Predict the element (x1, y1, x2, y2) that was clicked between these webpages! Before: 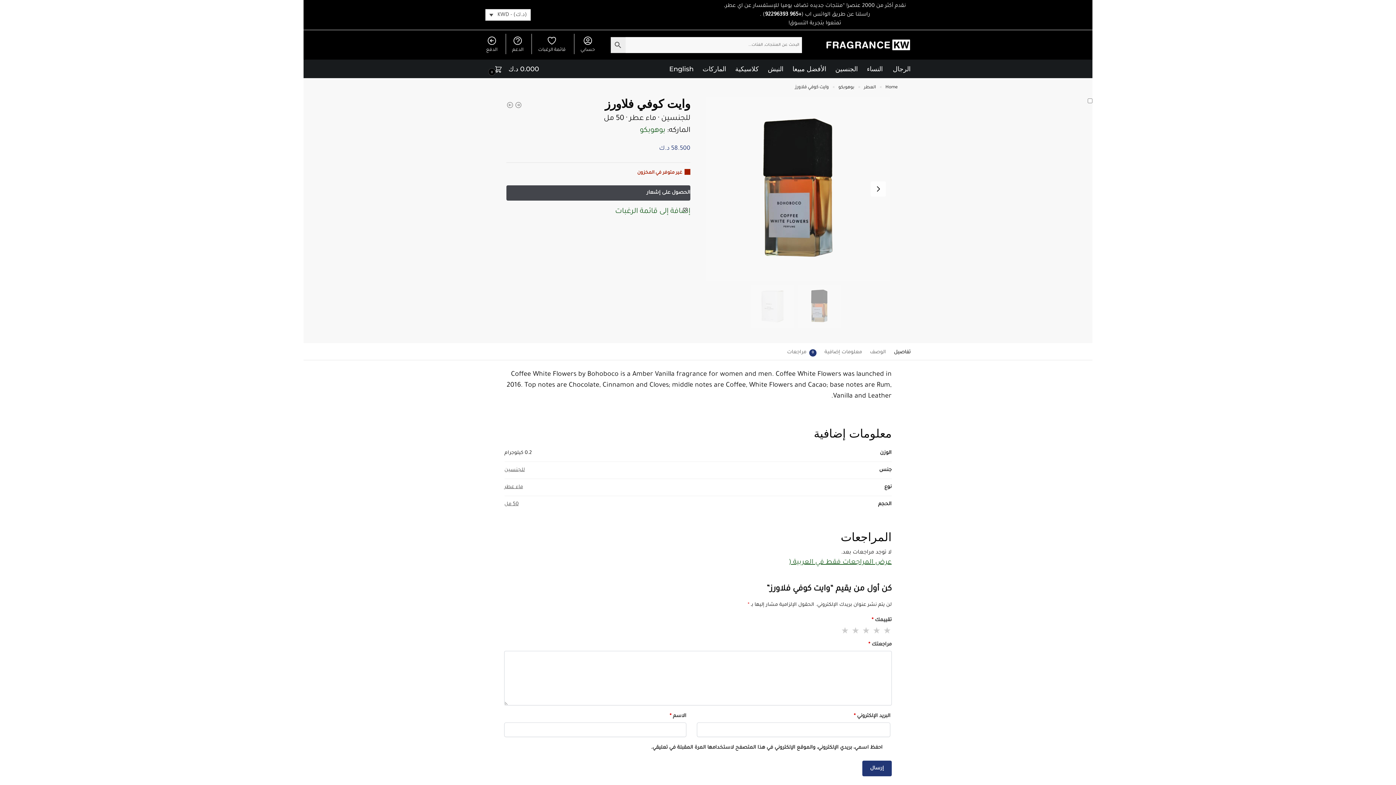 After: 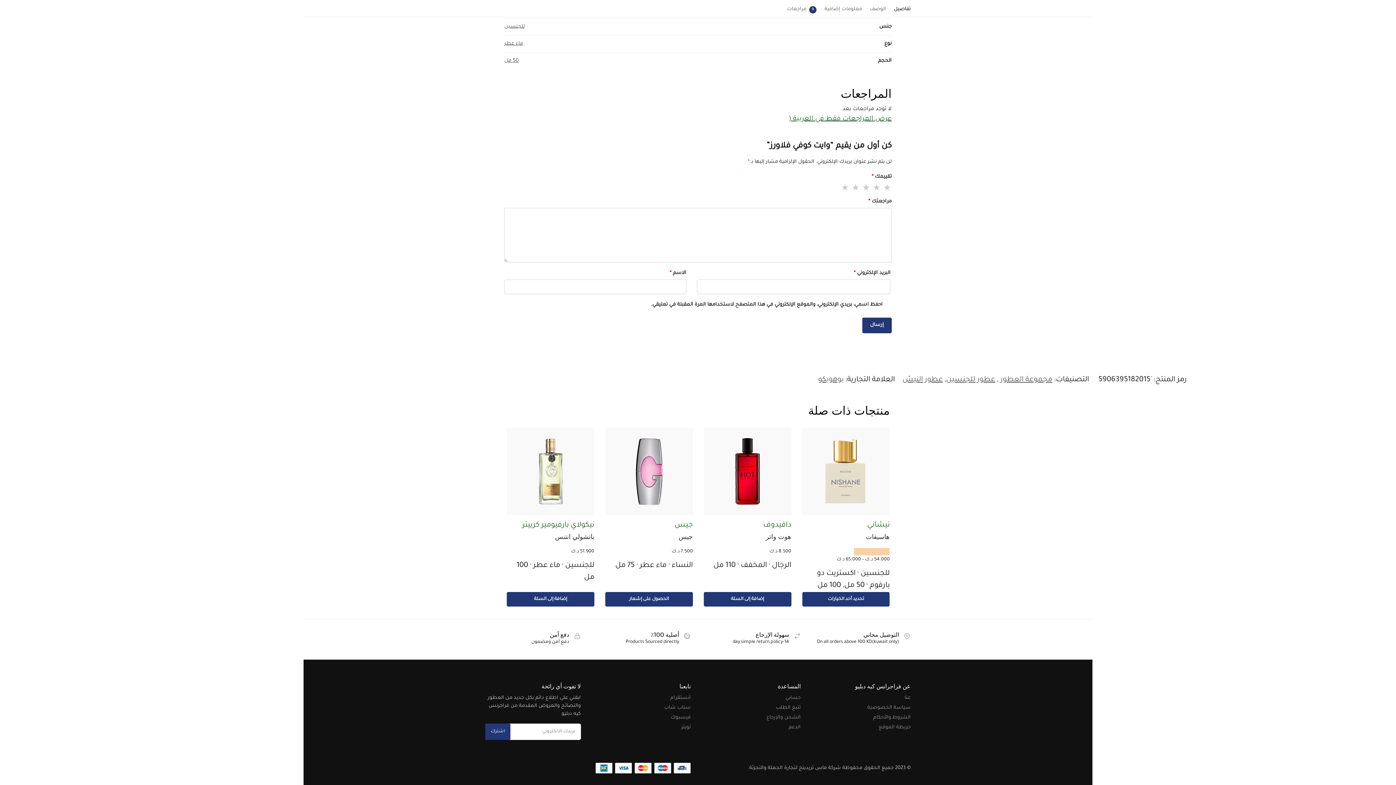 Action: bbox: (787, 348, 806, 360) label: مراجعات
0